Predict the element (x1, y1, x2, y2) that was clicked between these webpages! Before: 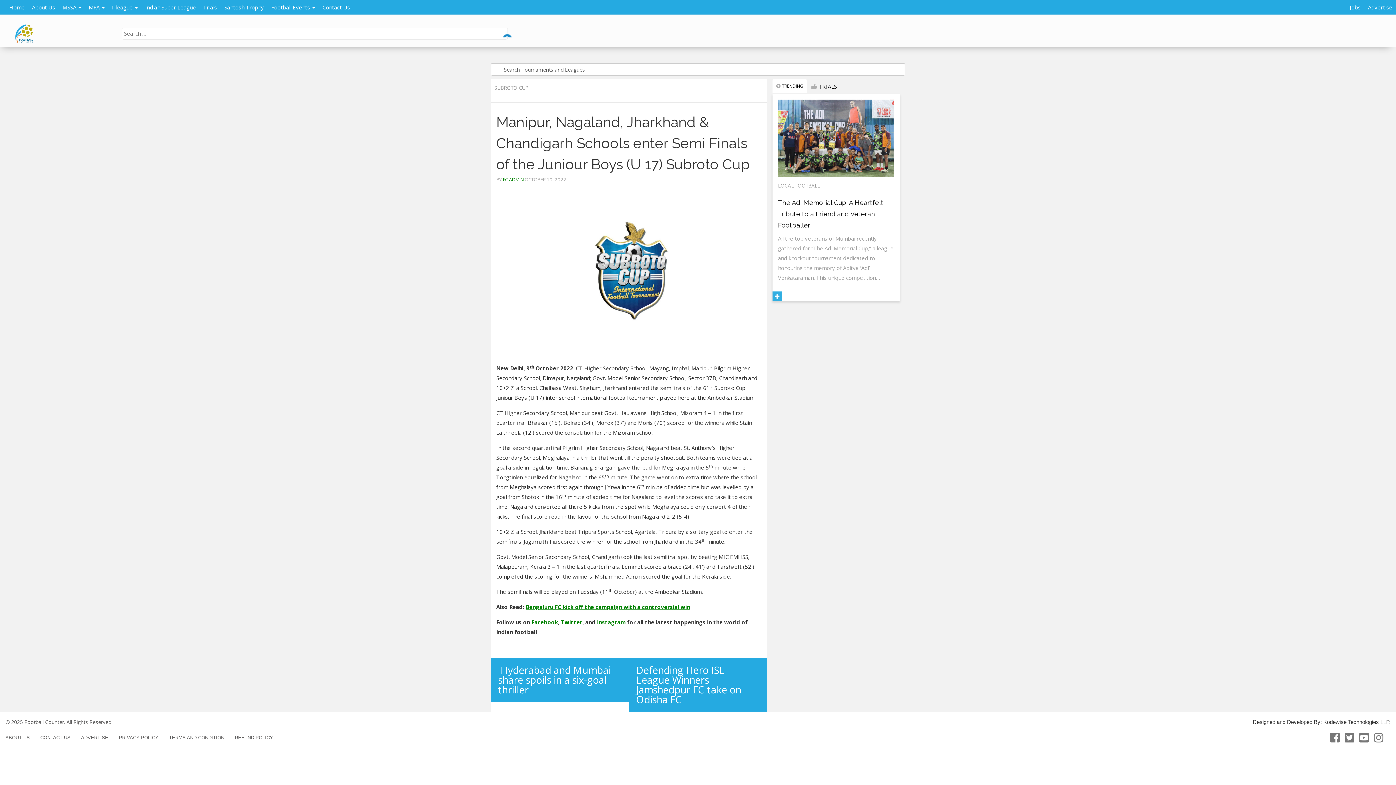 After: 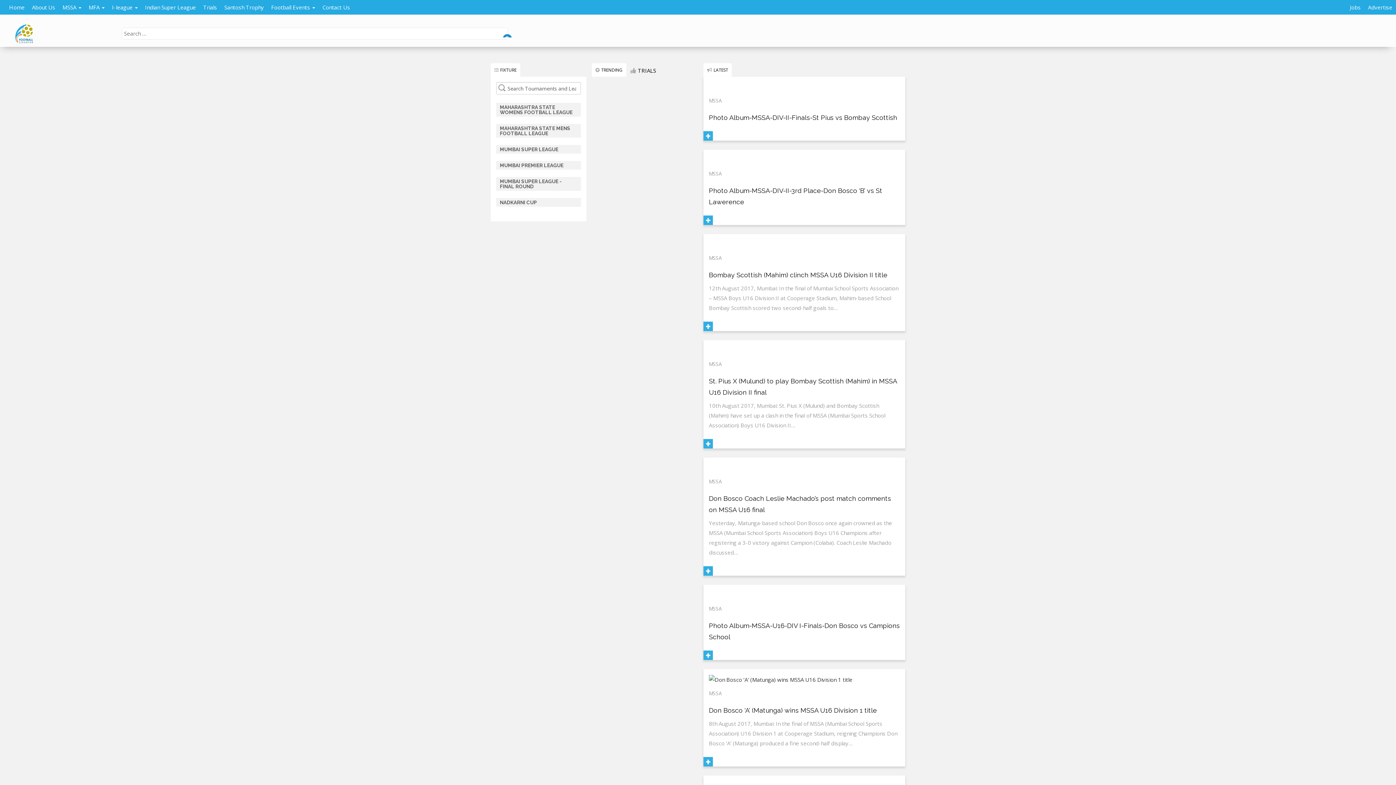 Action: label: MSSA  bbox: (58, 0, 85, 14)